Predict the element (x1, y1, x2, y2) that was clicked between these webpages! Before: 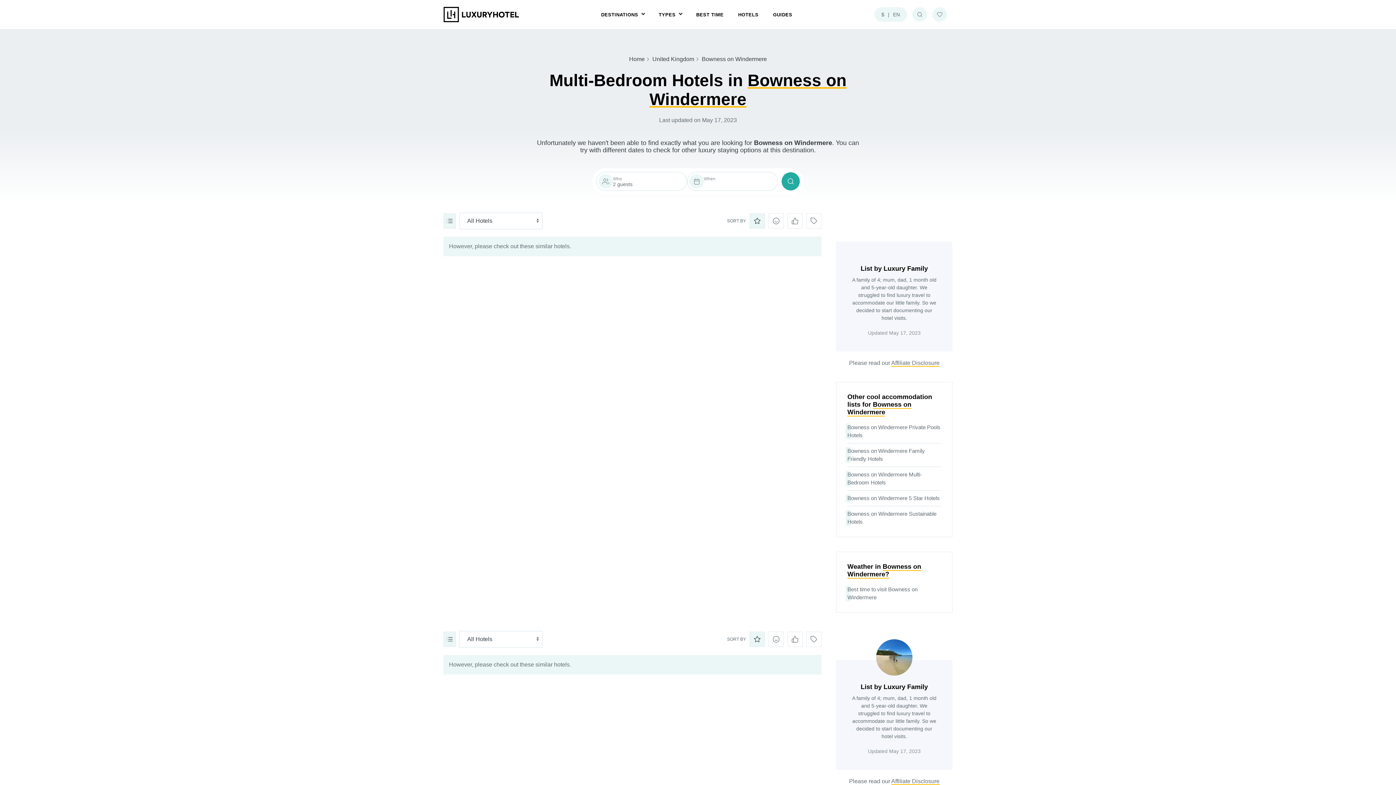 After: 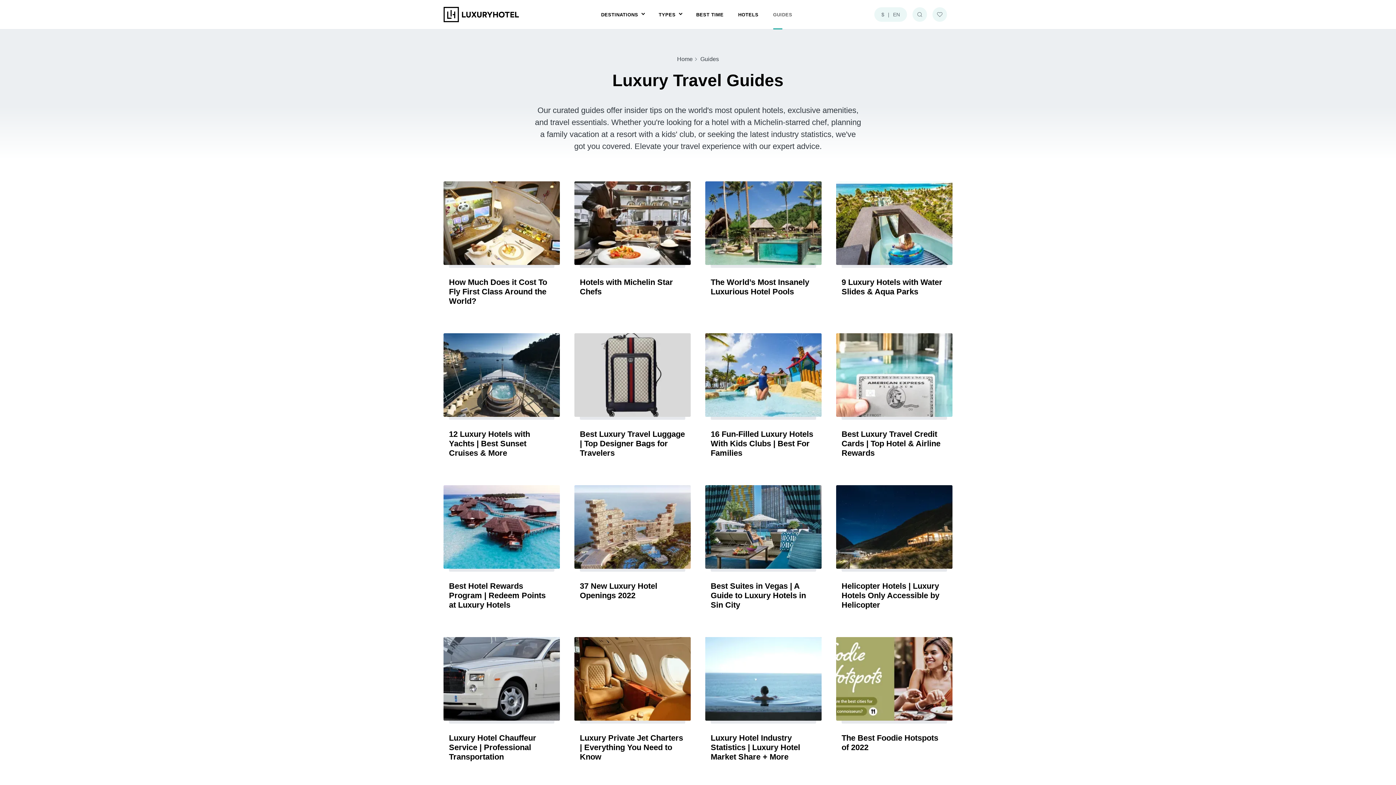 Action: bbox: (773, 0, 792, 29) label: GUIDES